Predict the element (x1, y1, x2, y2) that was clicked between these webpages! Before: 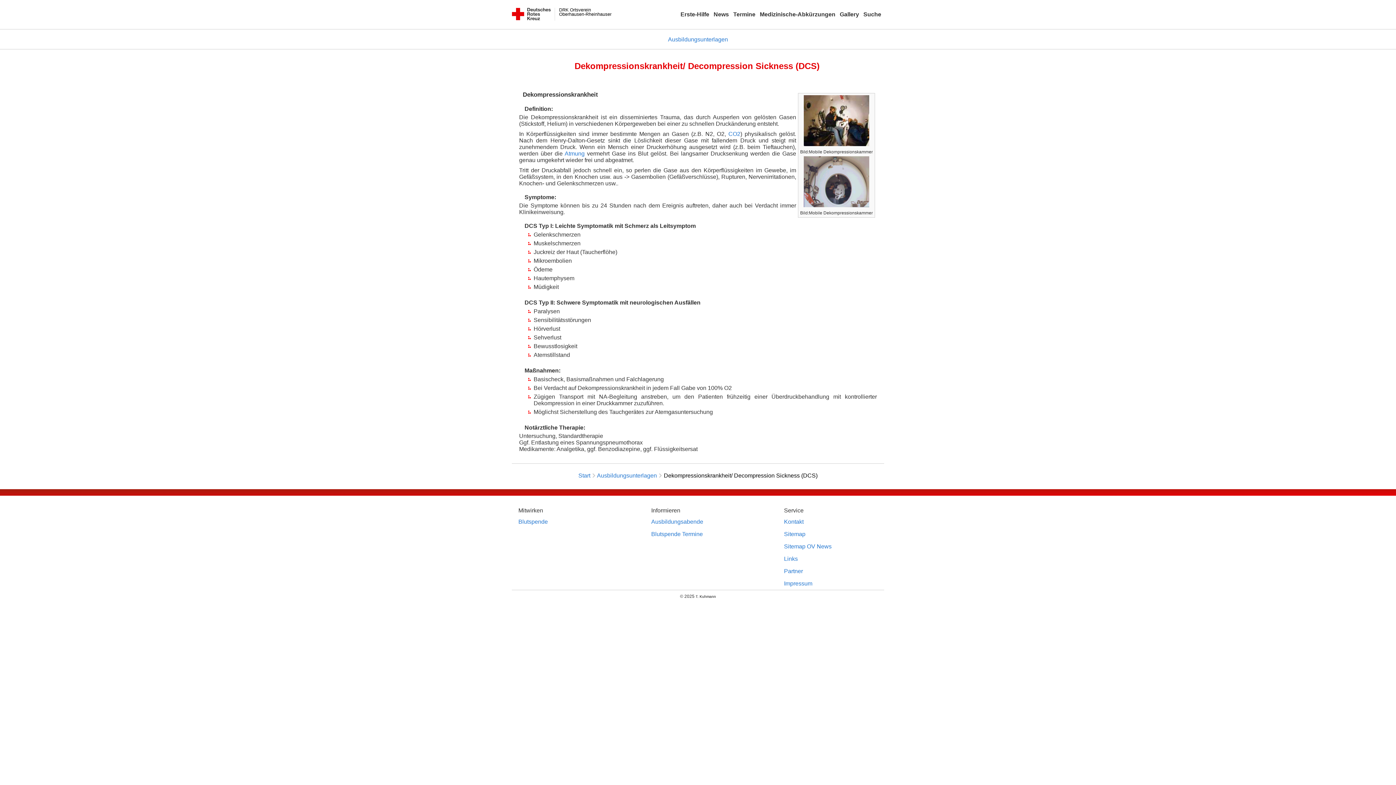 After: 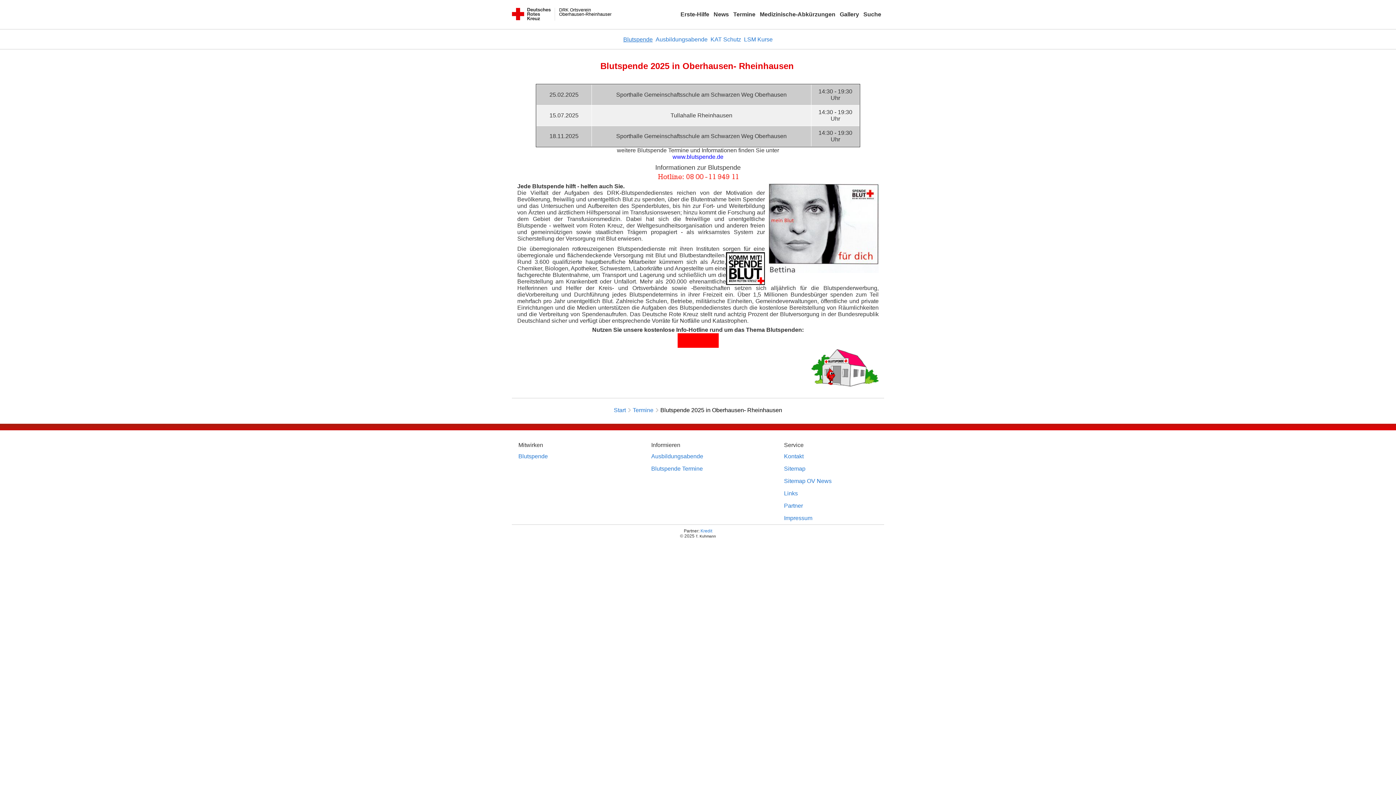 Action: bbox: (518, 518, 548, 525) label: Blutspende